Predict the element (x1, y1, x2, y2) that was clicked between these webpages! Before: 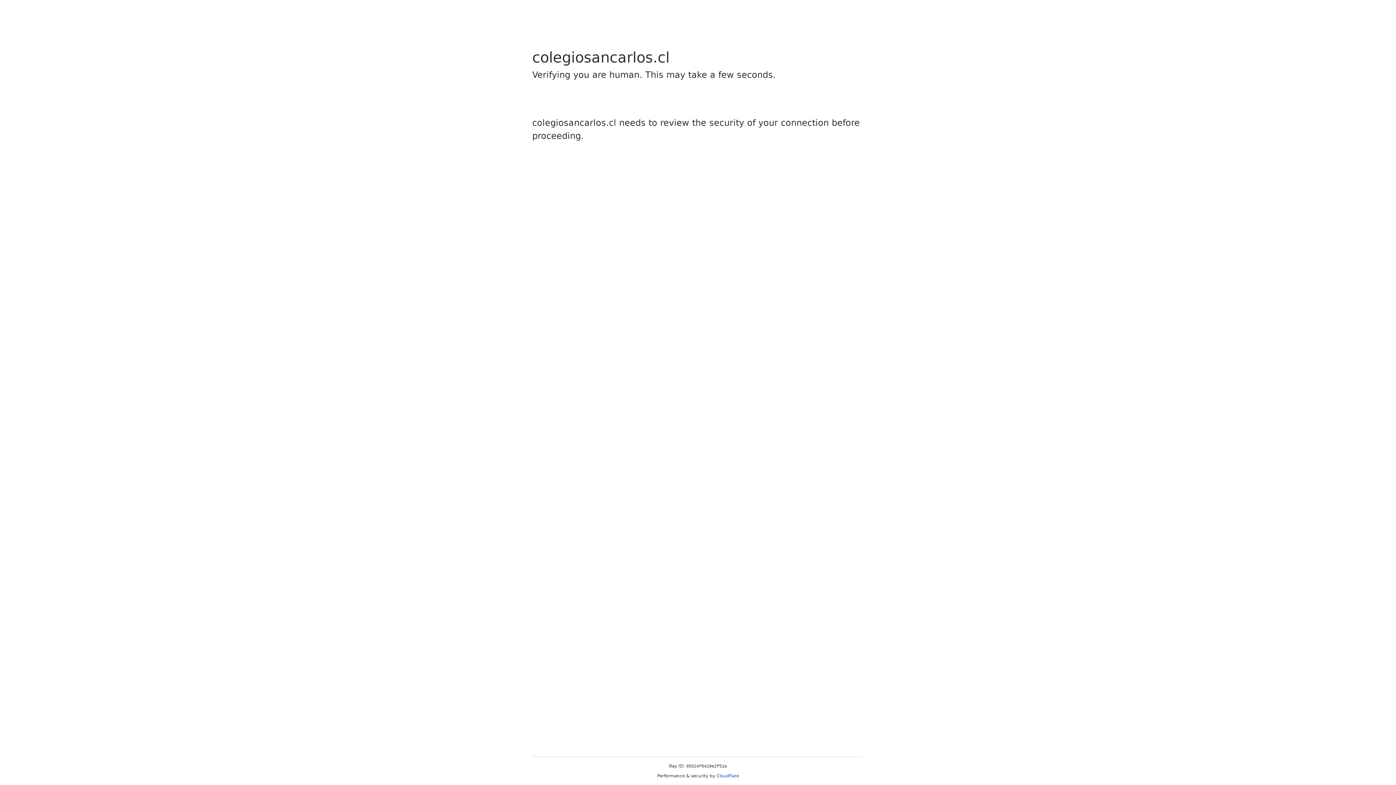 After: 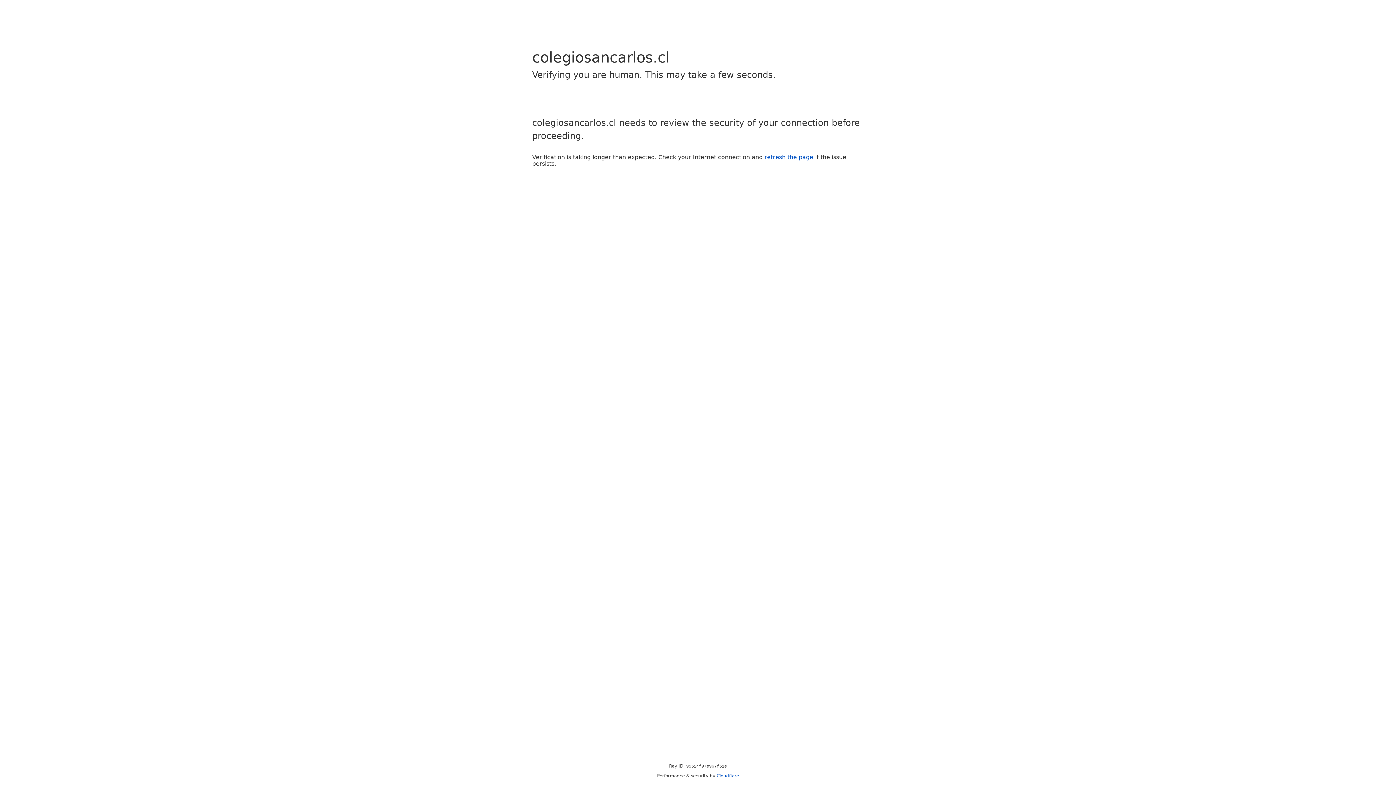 Action: label: Cloudflare bbox: (716, 773, 739, 778)